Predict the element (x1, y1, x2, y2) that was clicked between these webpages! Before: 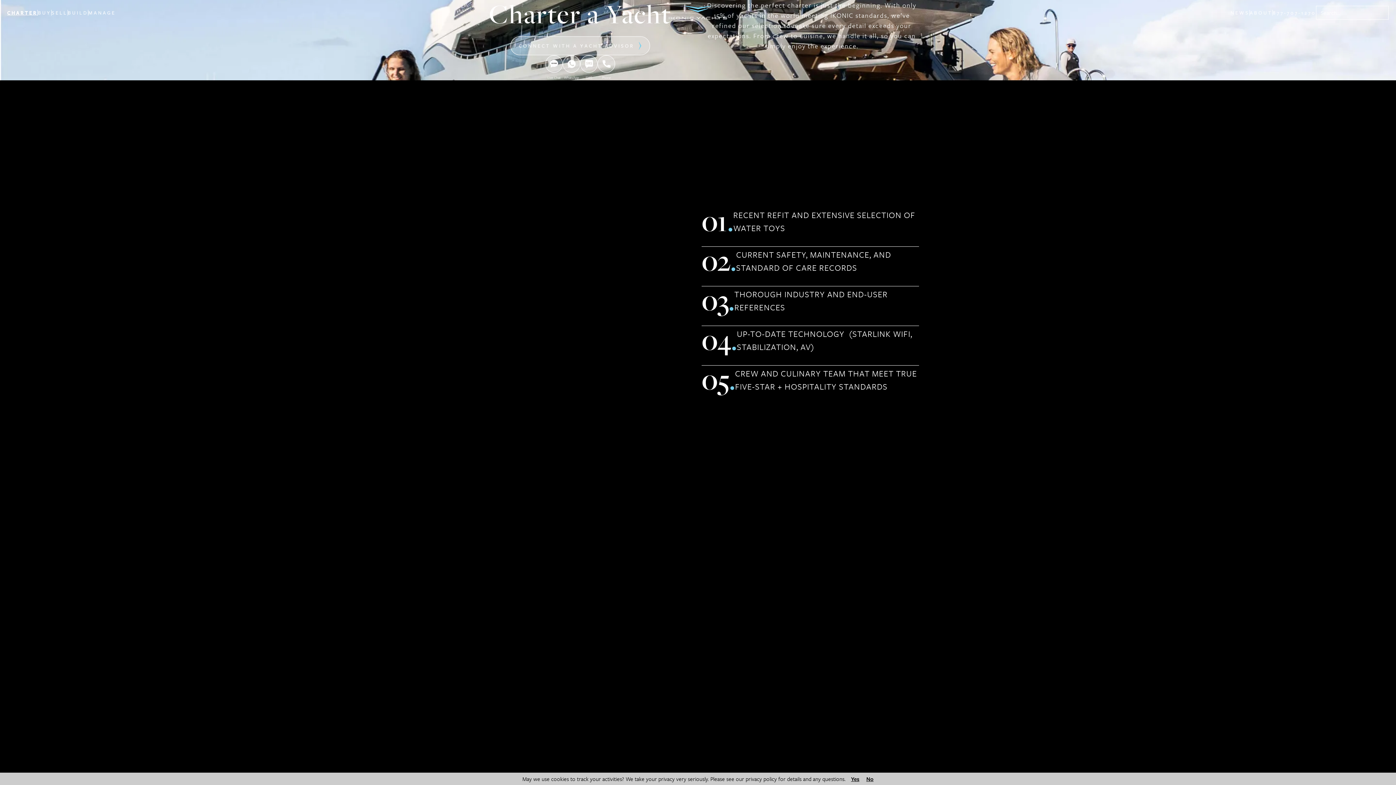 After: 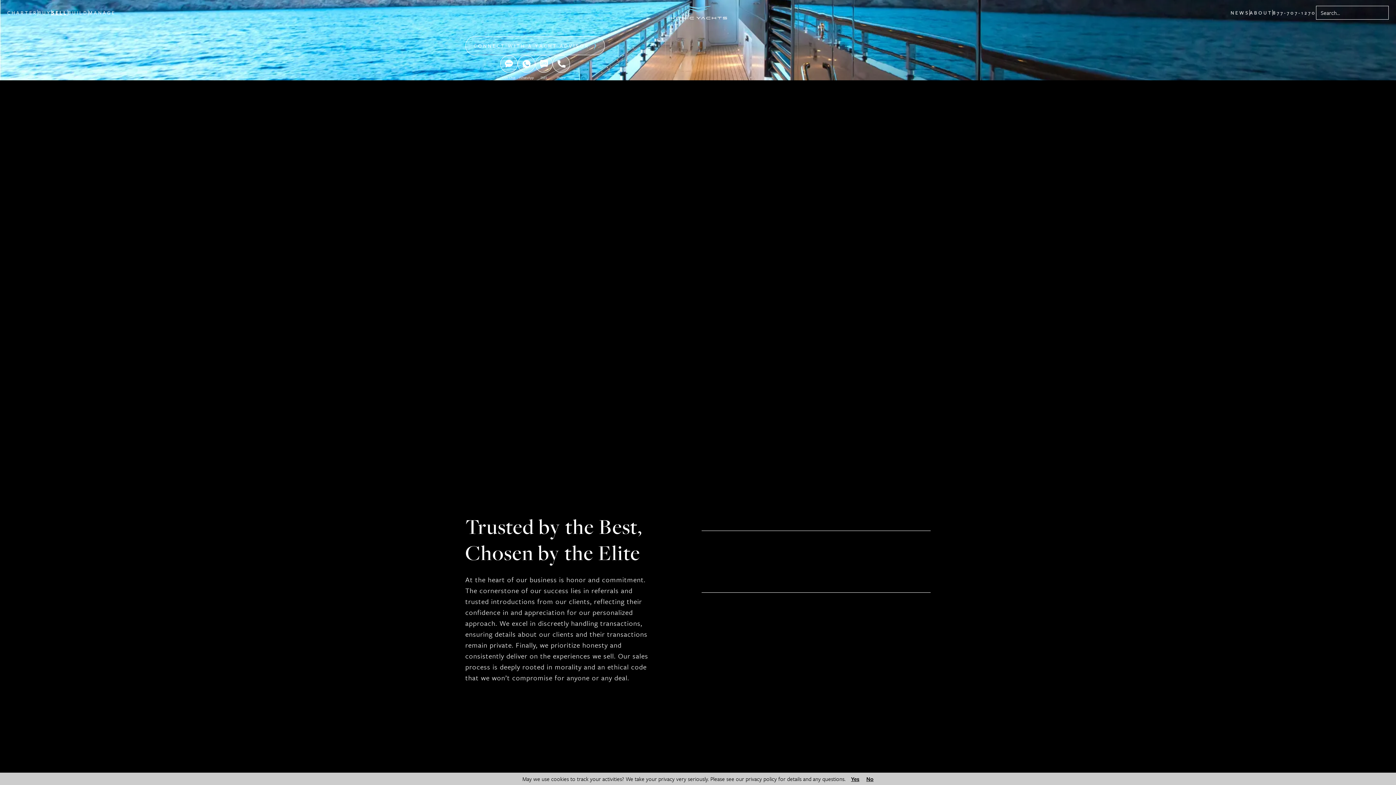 Action: label: SELL bbox: (51, 8, 67, 16)